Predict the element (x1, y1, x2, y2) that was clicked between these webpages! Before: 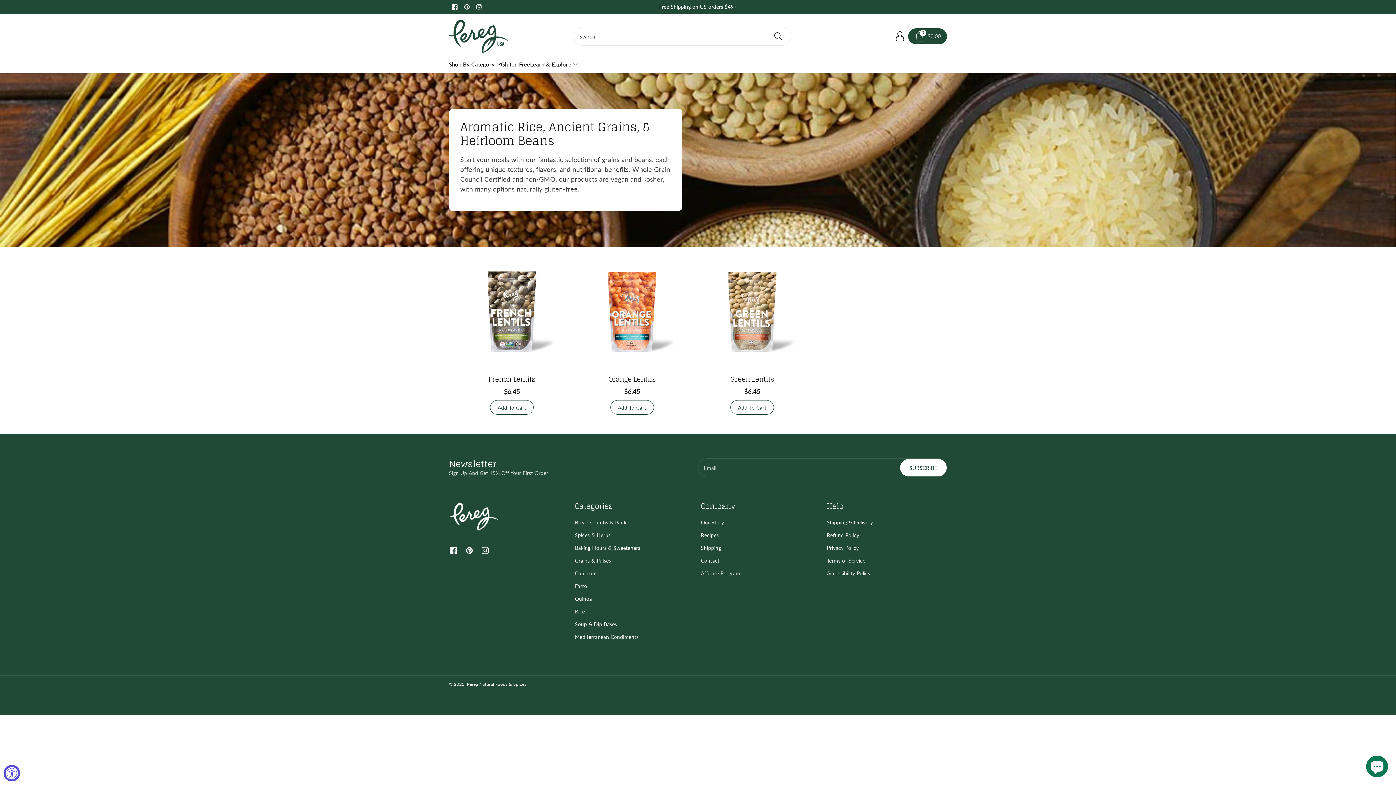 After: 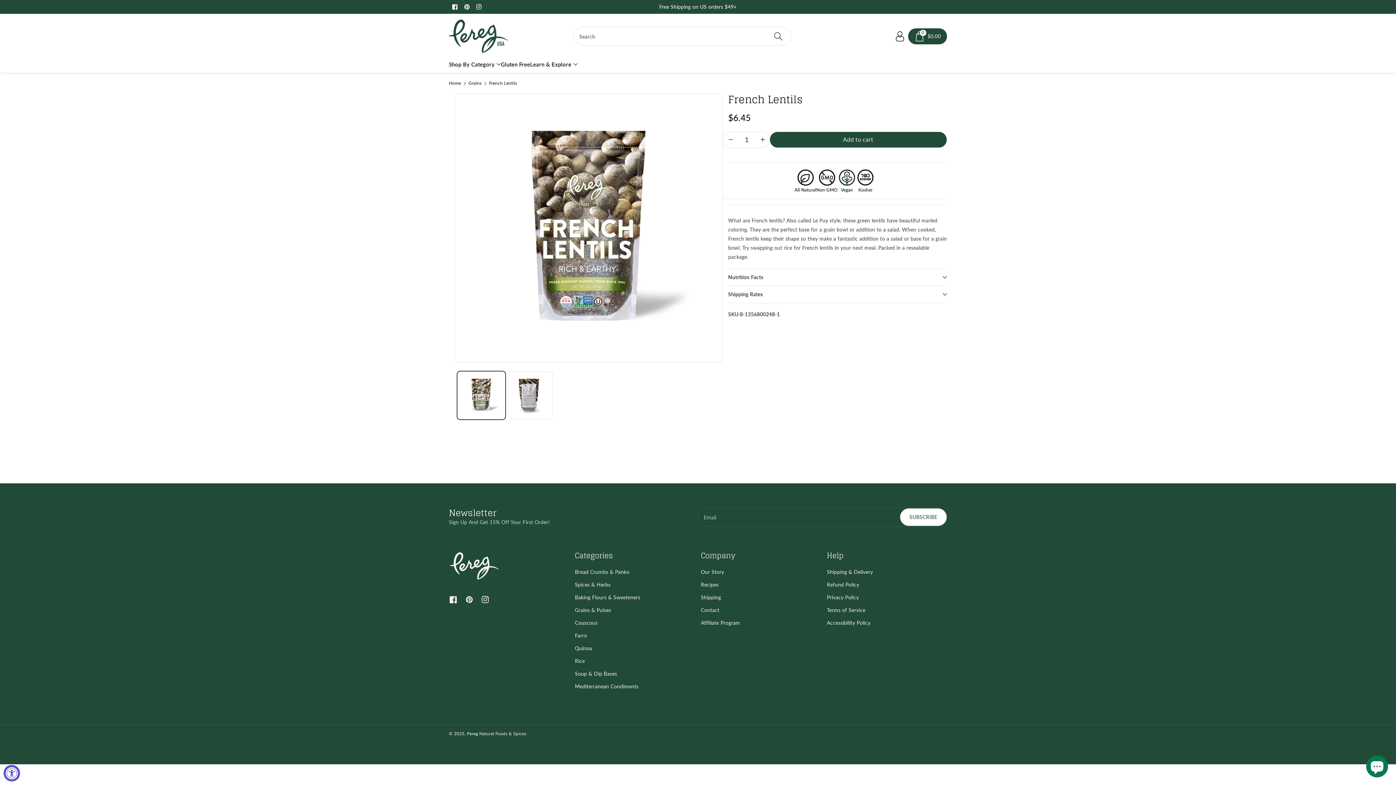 Action: bbox: (454, 255, 569, 370)